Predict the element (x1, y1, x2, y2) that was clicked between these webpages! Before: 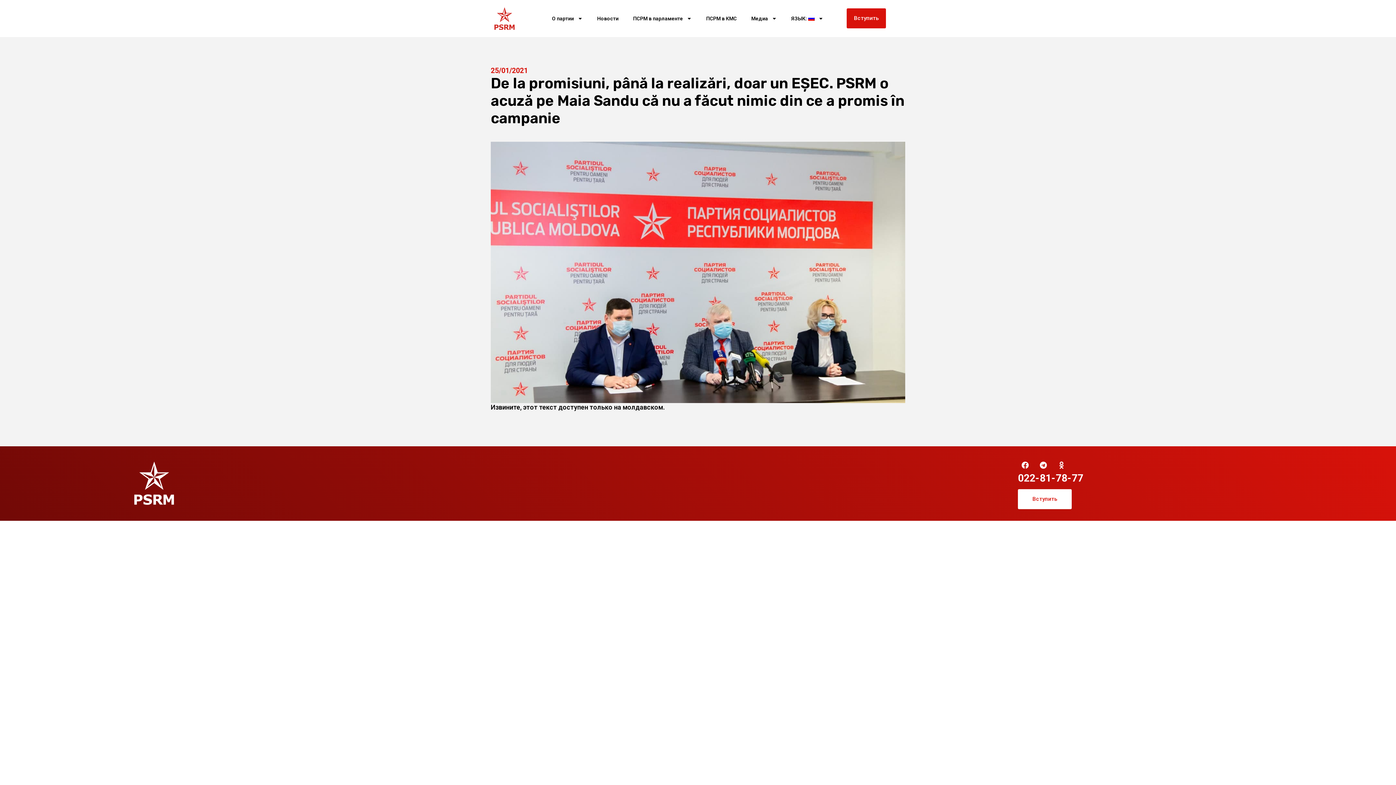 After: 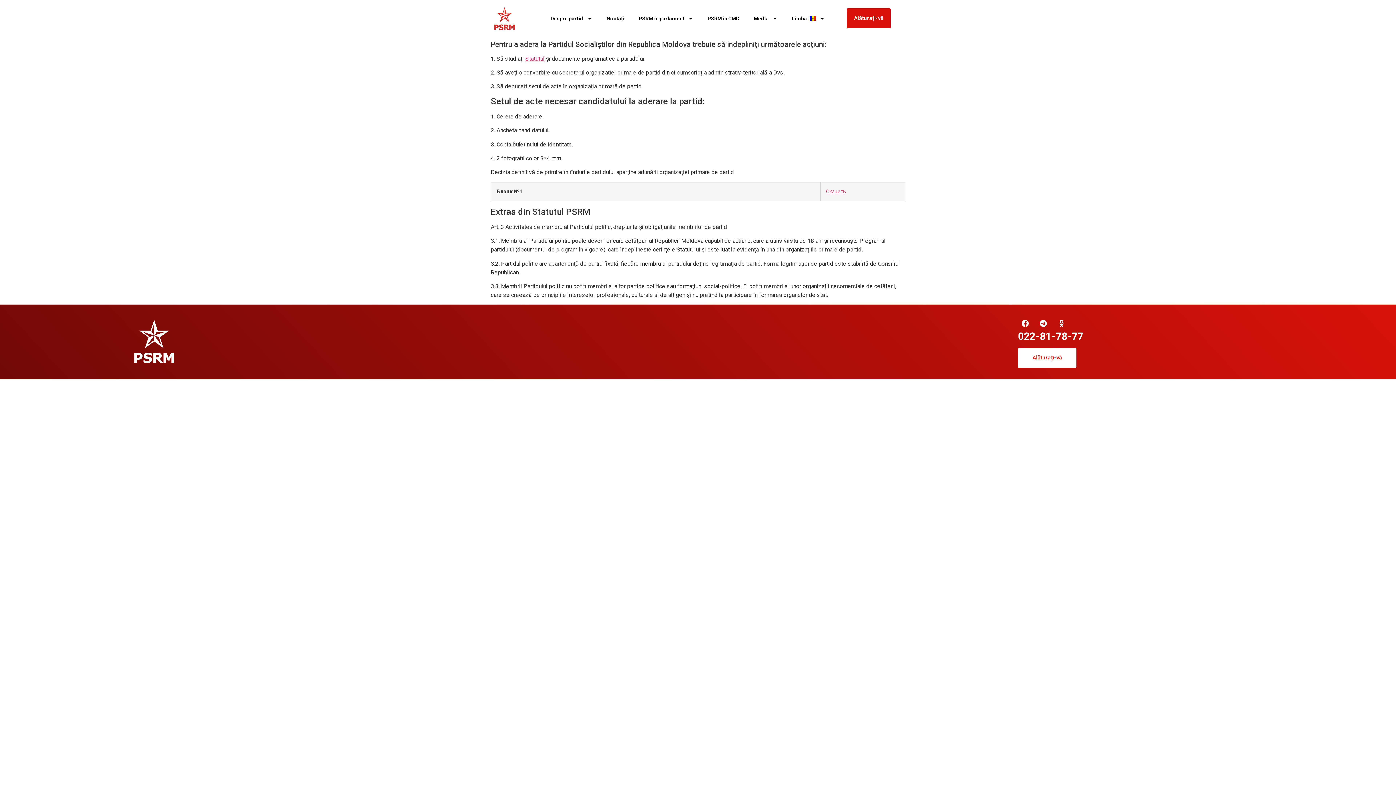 Action: bbox: (846, 8, 886, 28) label: Вступить